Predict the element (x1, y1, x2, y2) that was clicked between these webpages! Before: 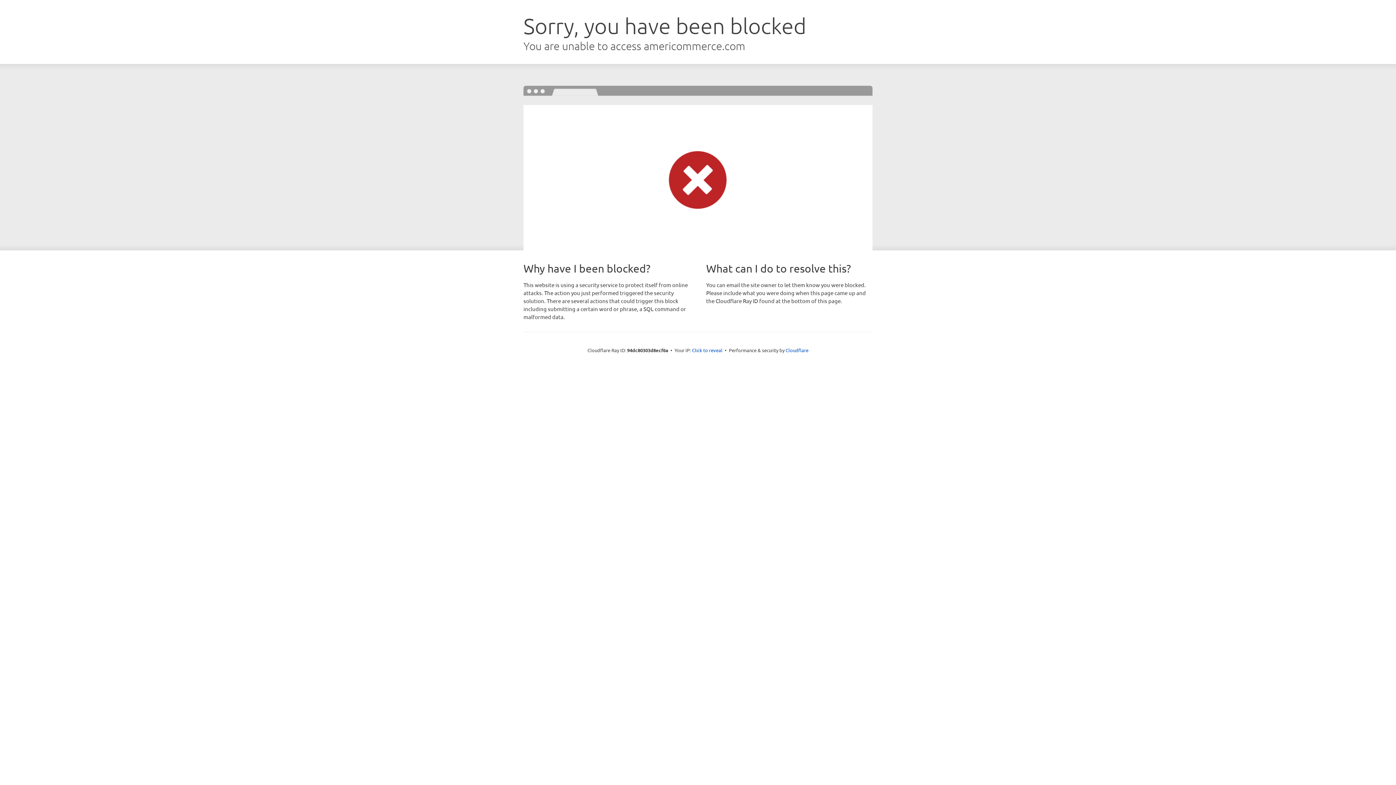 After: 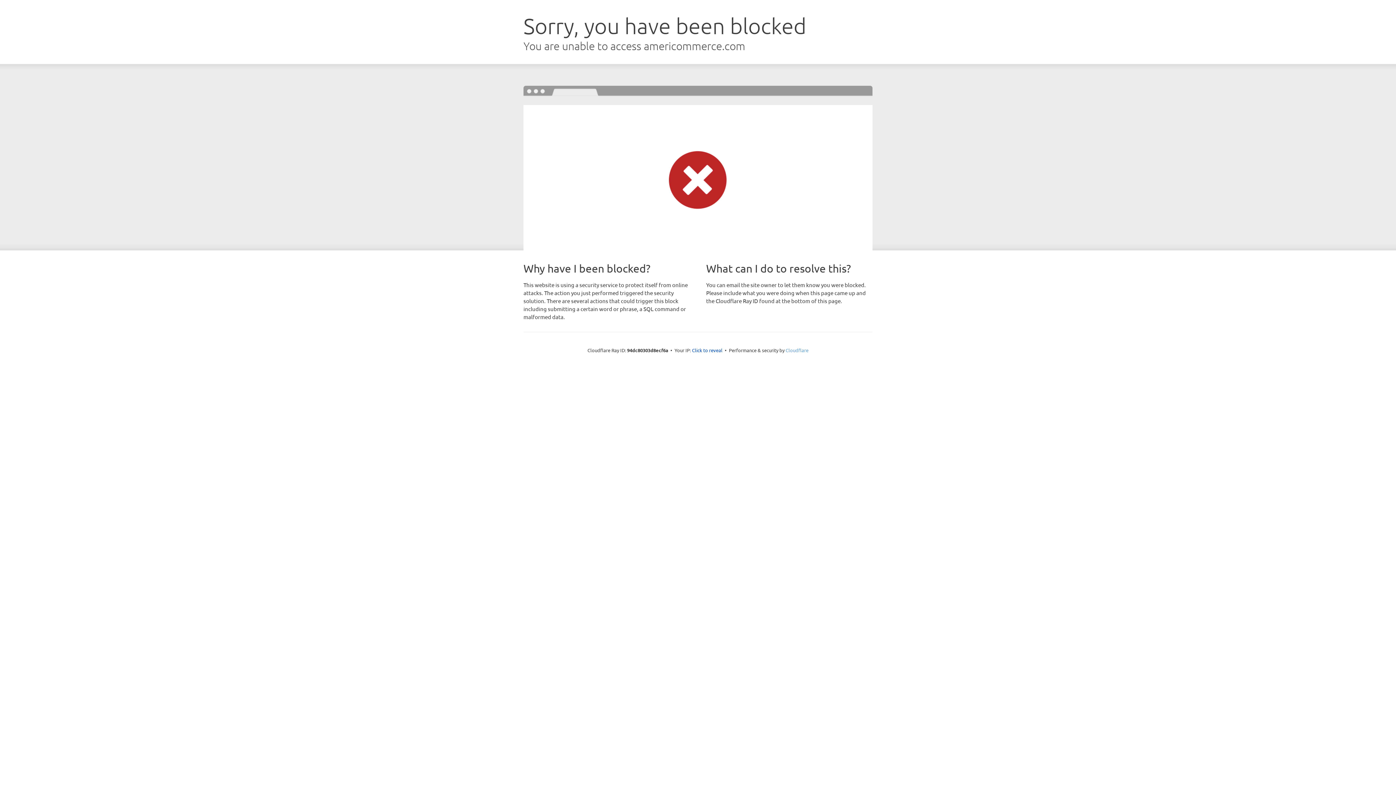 Action: label: Cloudflare bbox: (785, 347, 808, 353)